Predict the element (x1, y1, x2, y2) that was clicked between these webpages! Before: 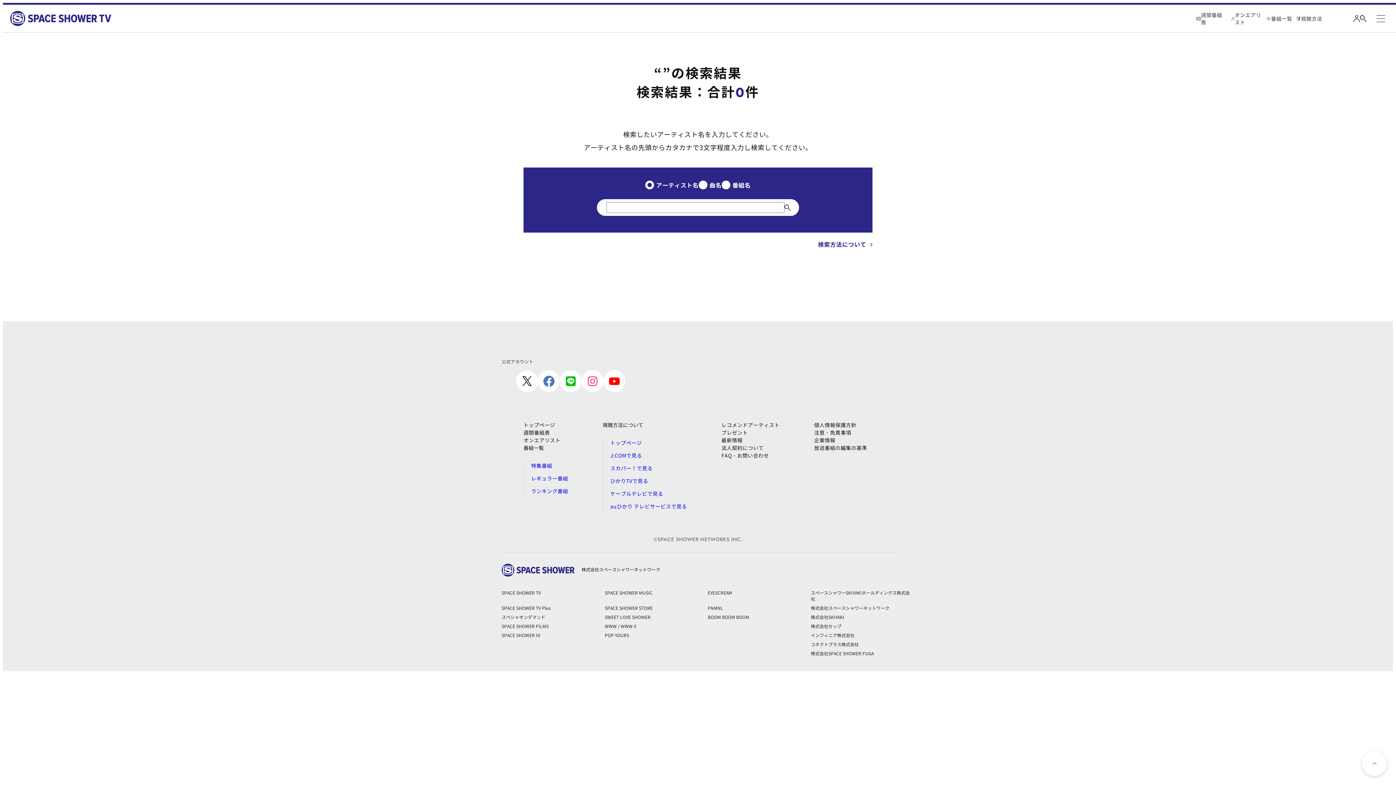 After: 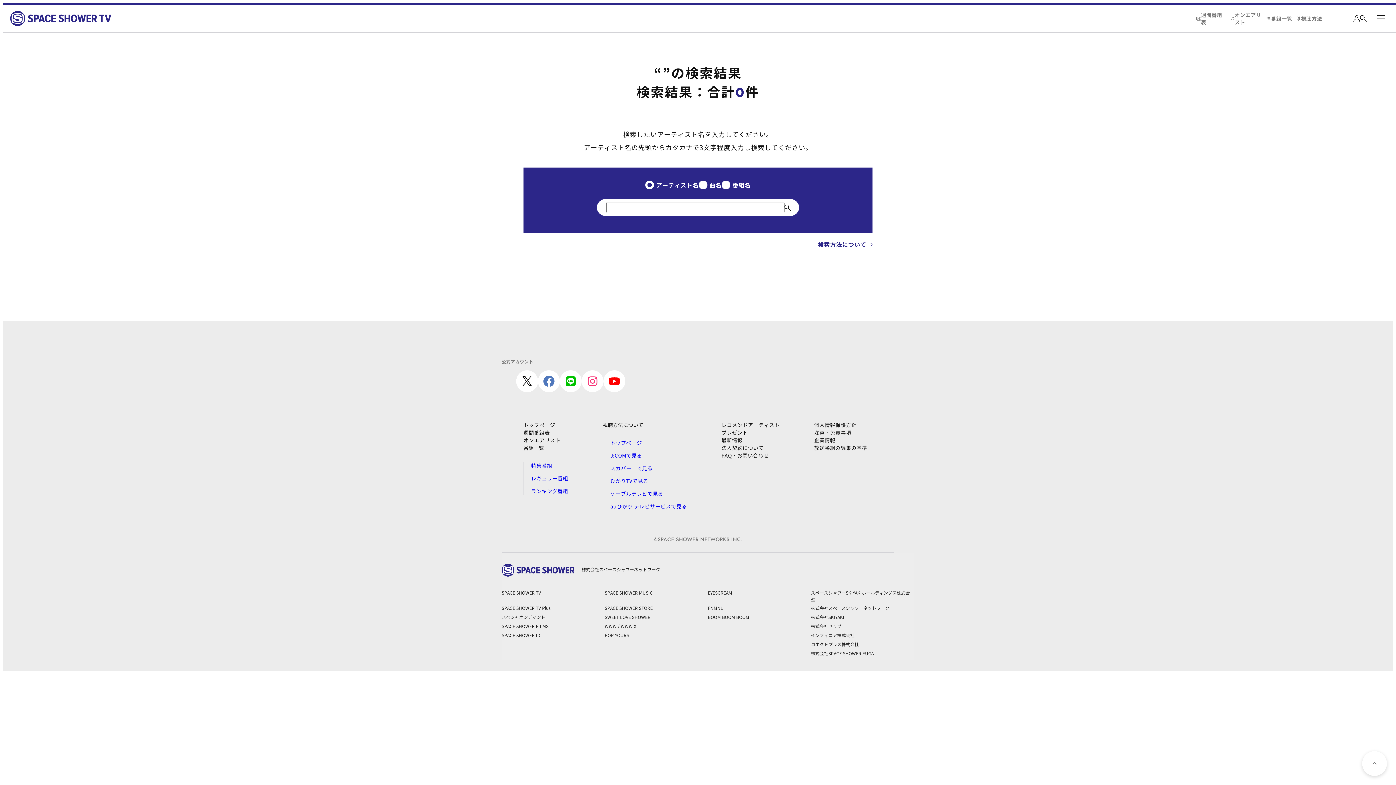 Action: bbox: (811, 587, 914, 603) label: スペースシャワーSKIYAKIホールディングス株式会社